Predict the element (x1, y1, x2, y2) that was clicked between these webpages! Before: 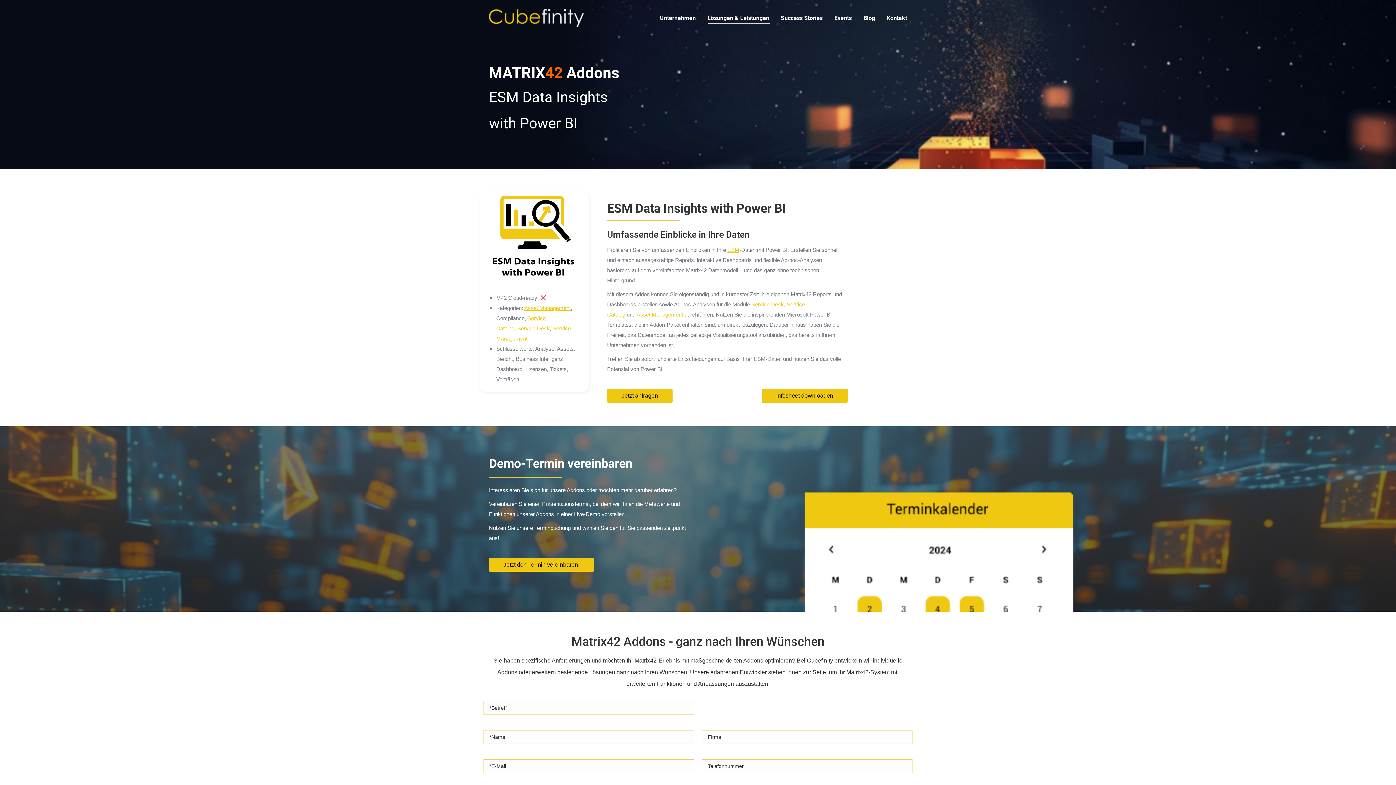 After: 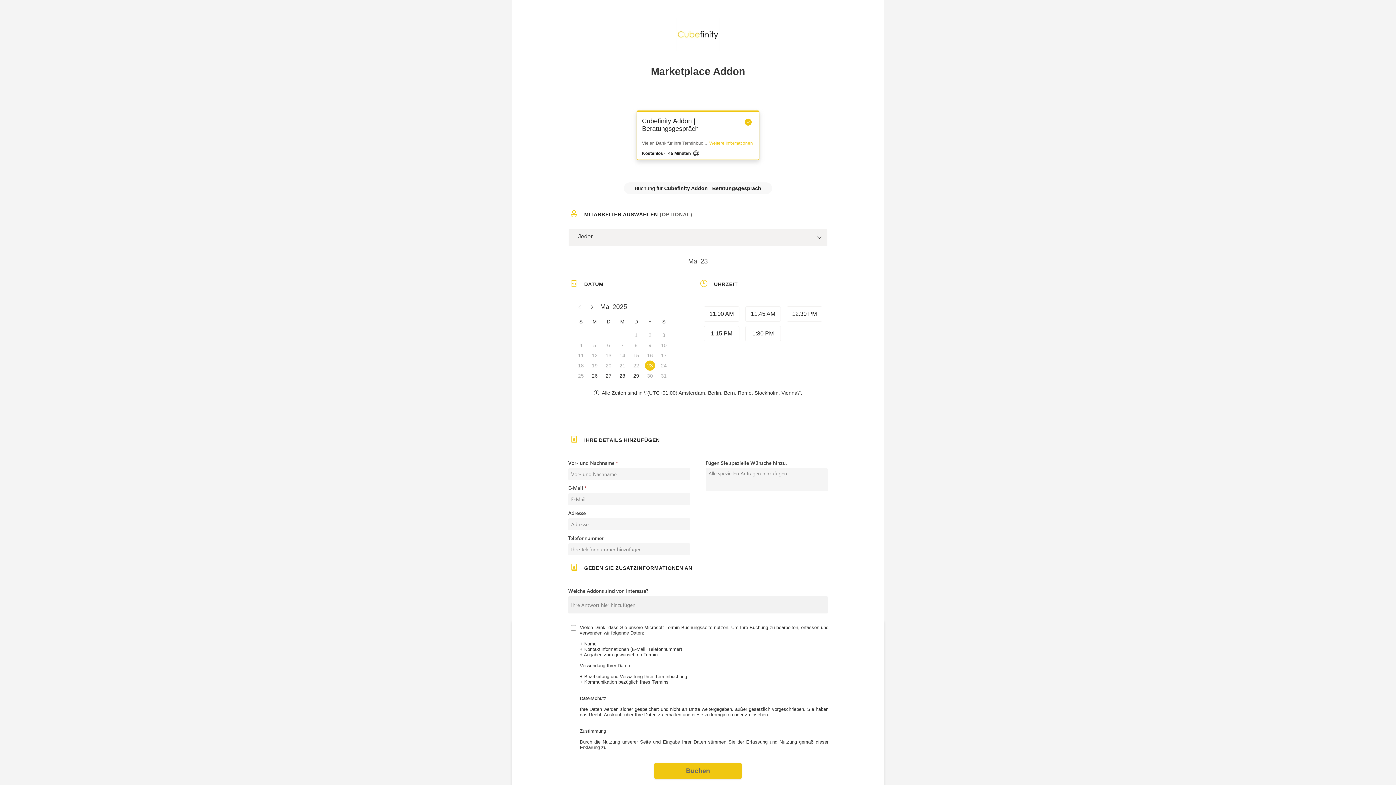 Action: label: Jetzt den Termin vereinbaren! bbox: (489, 558, 594, 572)